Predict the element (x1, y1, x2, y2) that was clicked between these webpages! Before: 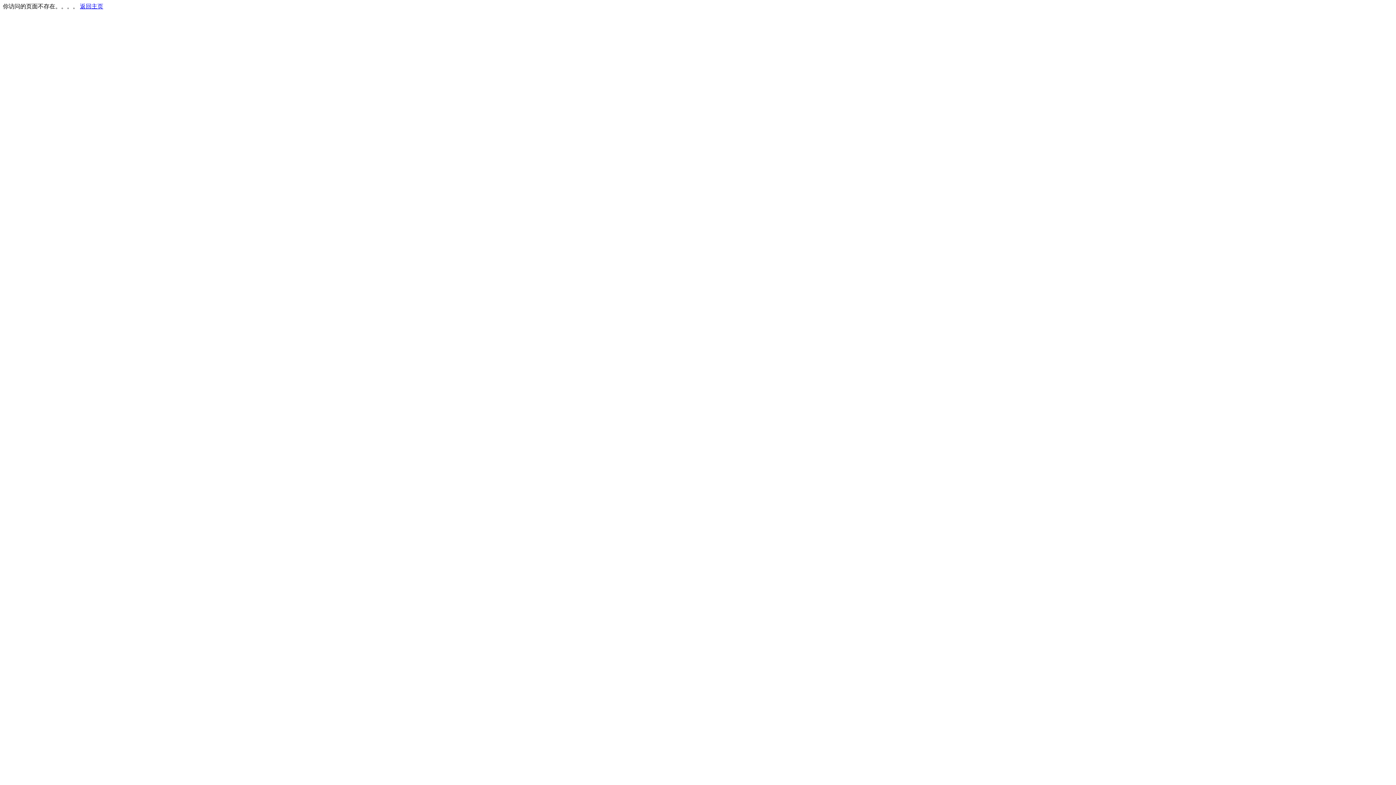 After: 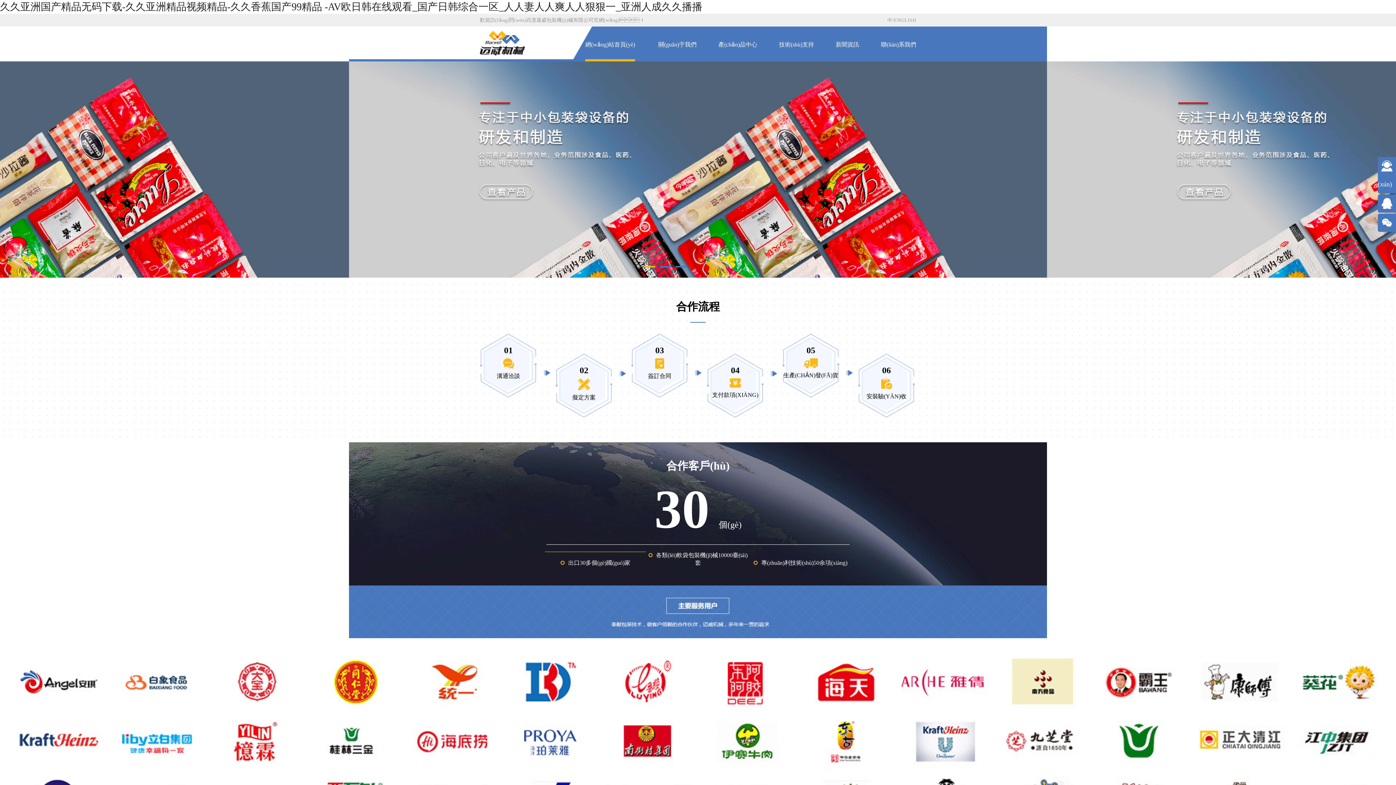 Action: bbox: (80, 3, 103, 9) label: 返回主页